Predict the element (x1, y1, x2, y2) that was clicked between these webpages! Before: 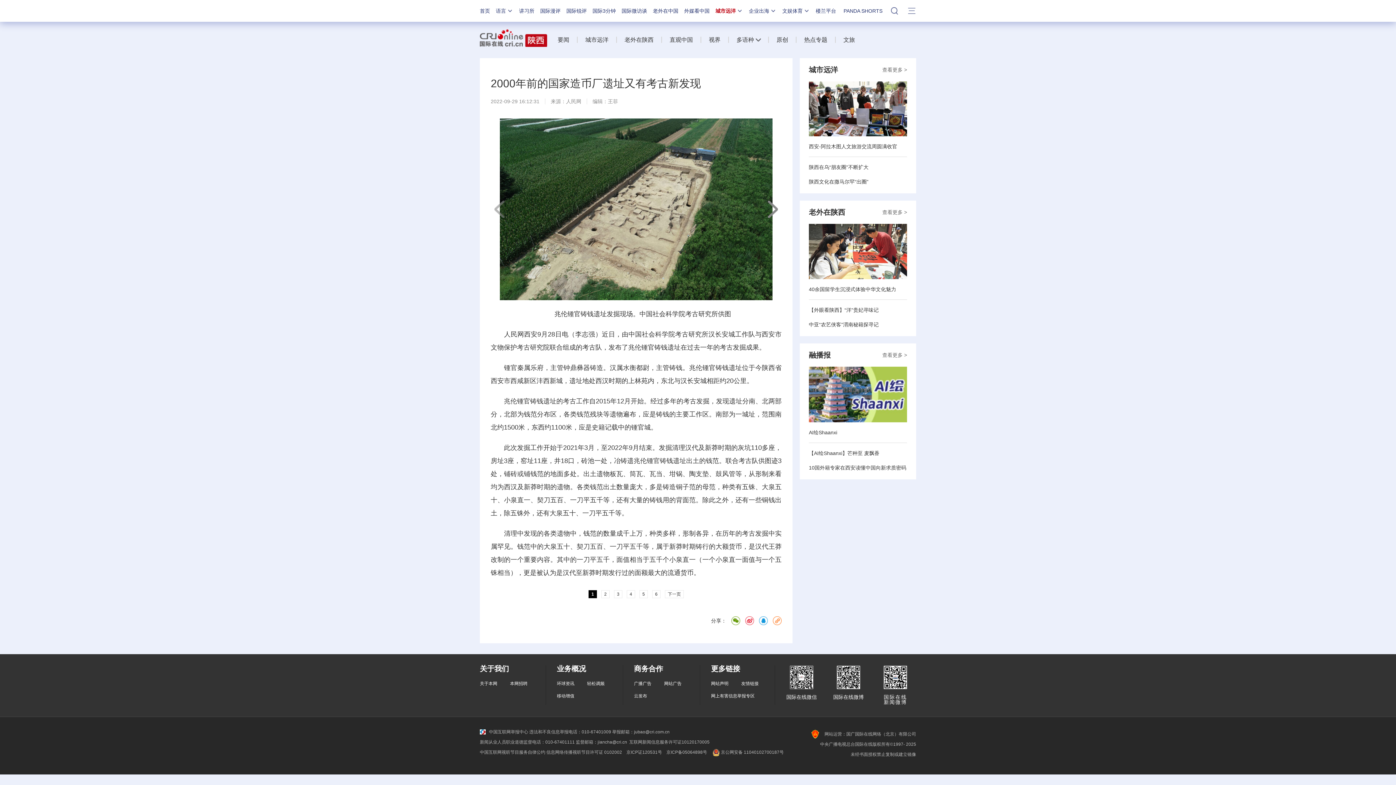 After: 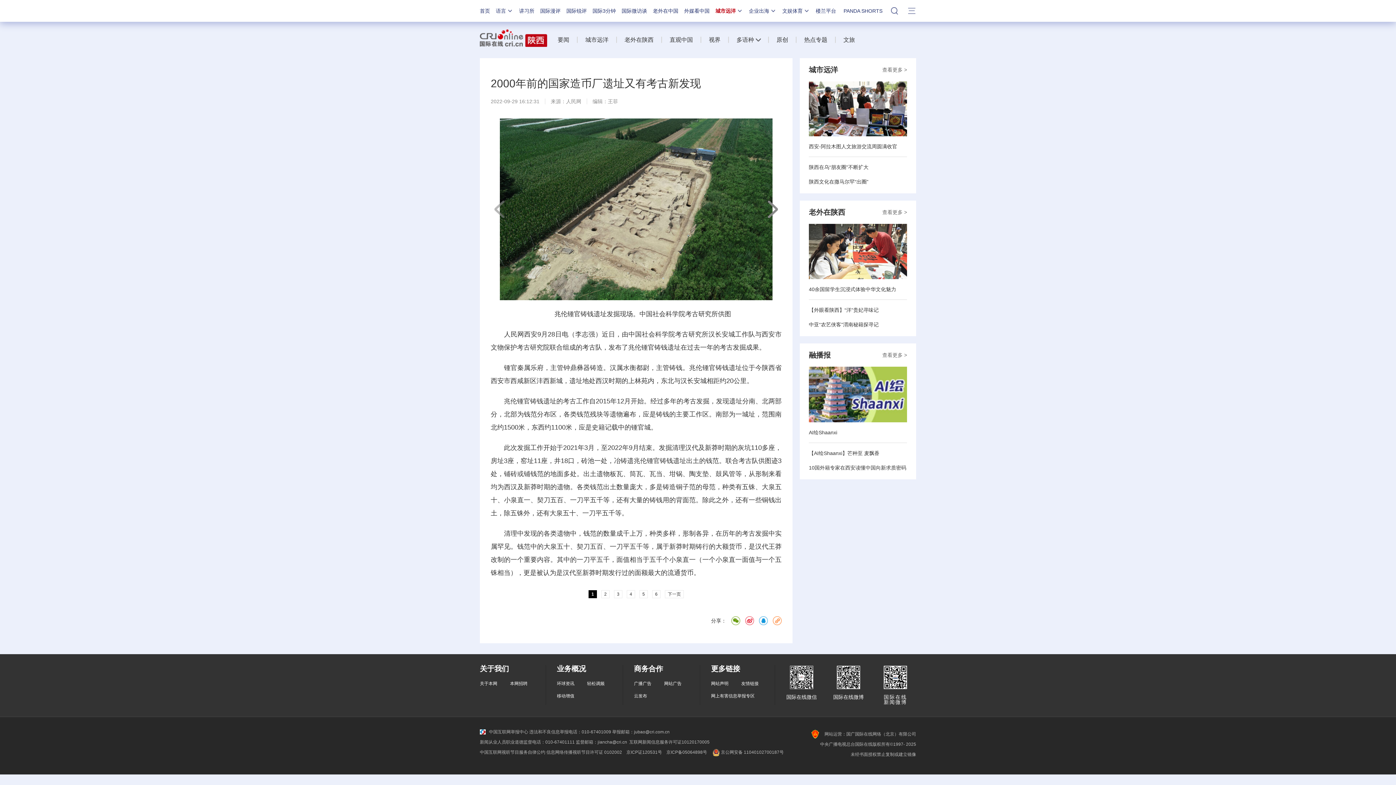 Action: bbox: (480, 21, 557, 58)